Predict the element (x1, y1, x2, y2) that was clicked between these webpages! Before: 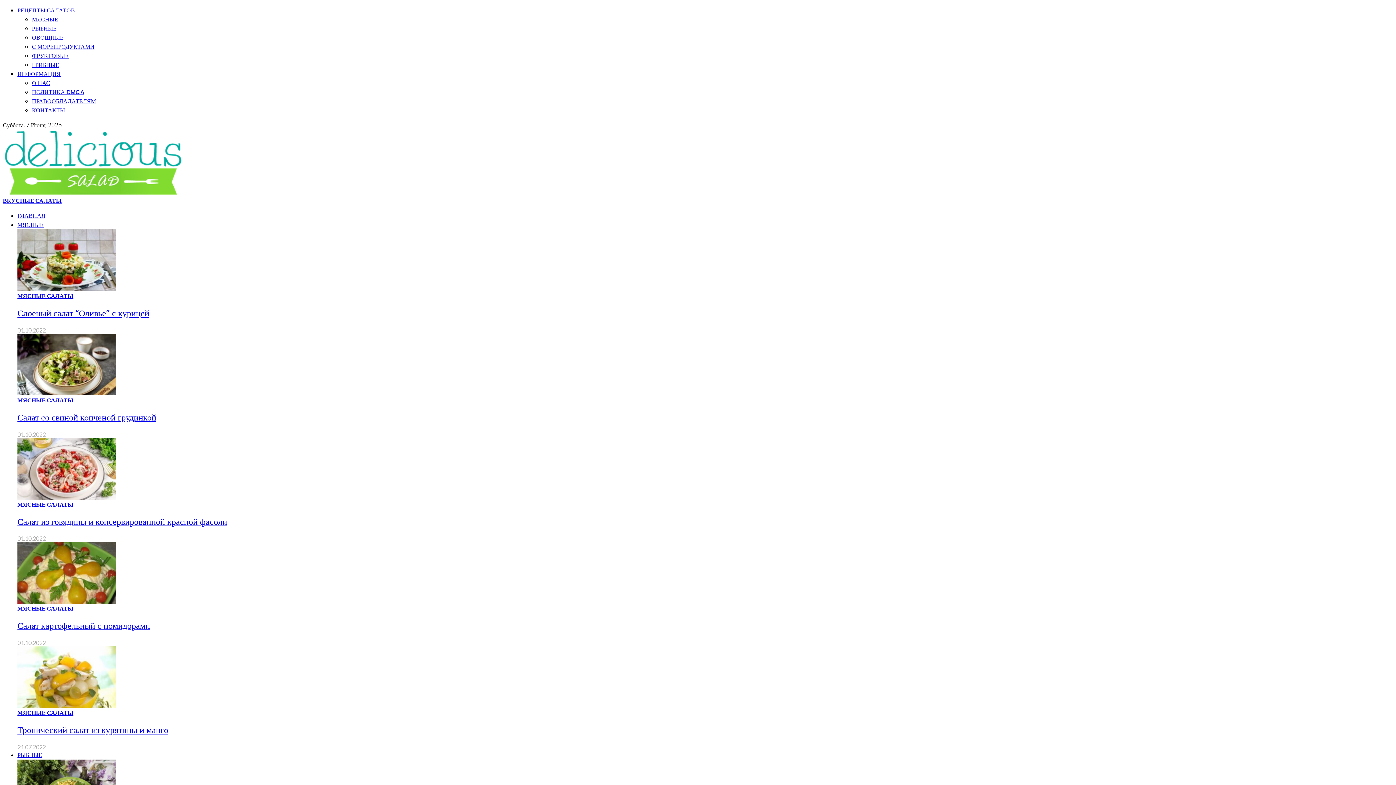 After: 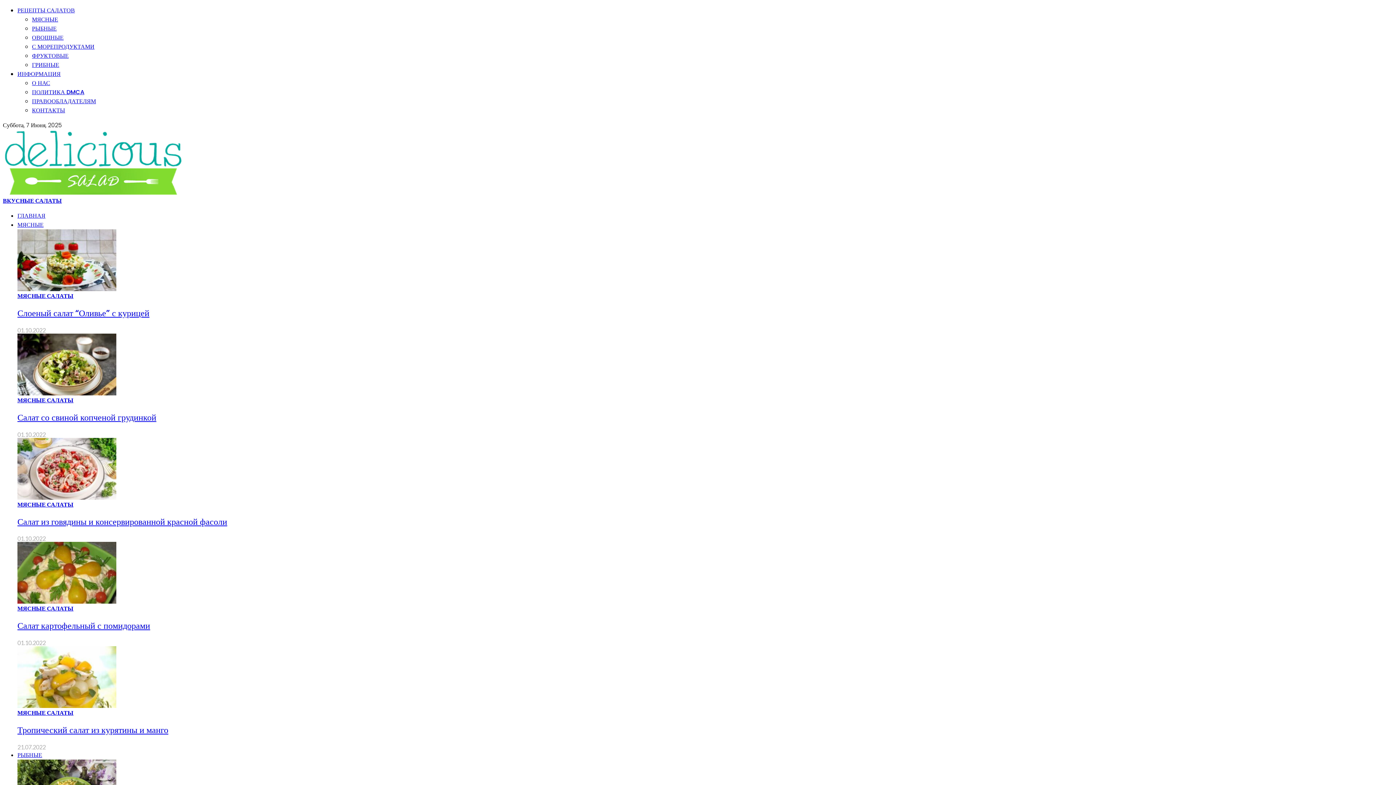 Action: bbox: (17, 494, 116, 500)